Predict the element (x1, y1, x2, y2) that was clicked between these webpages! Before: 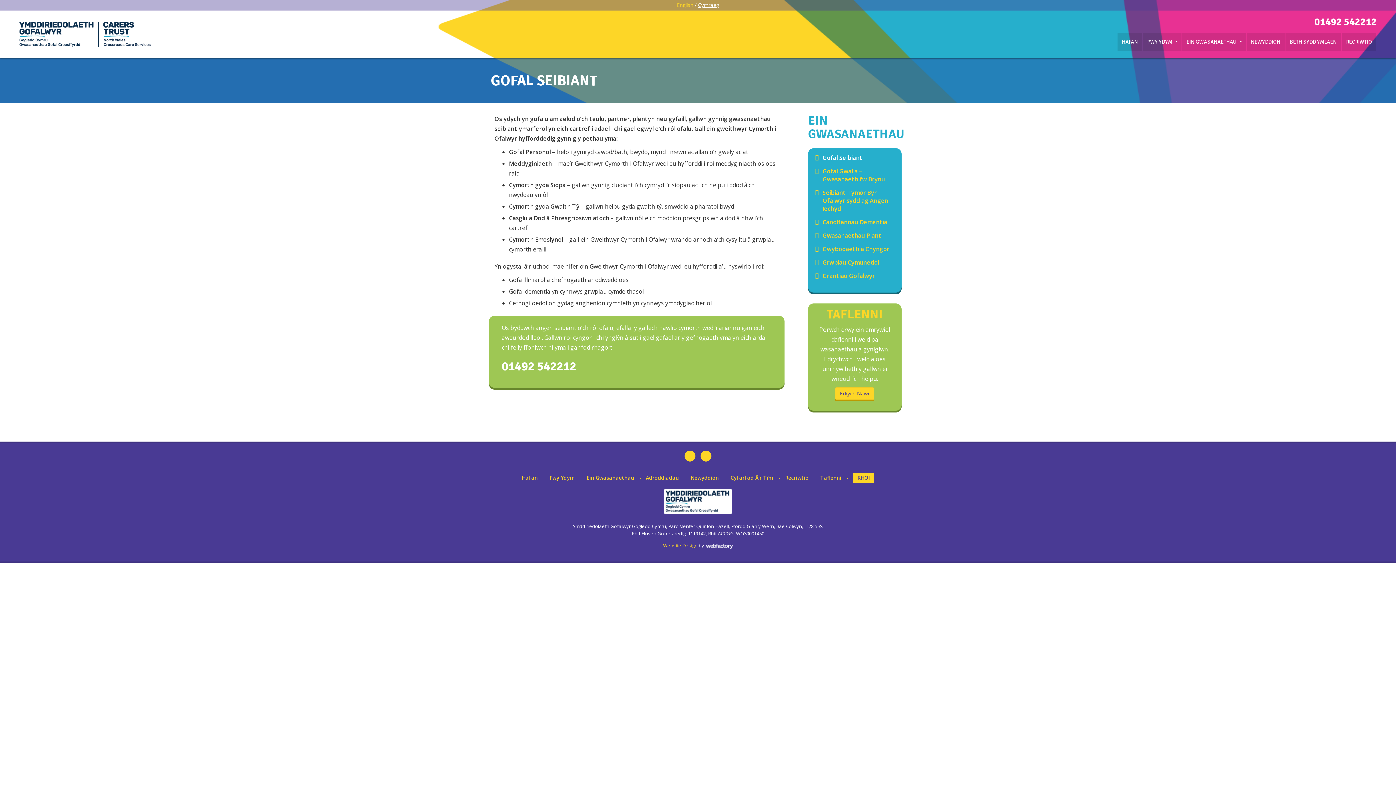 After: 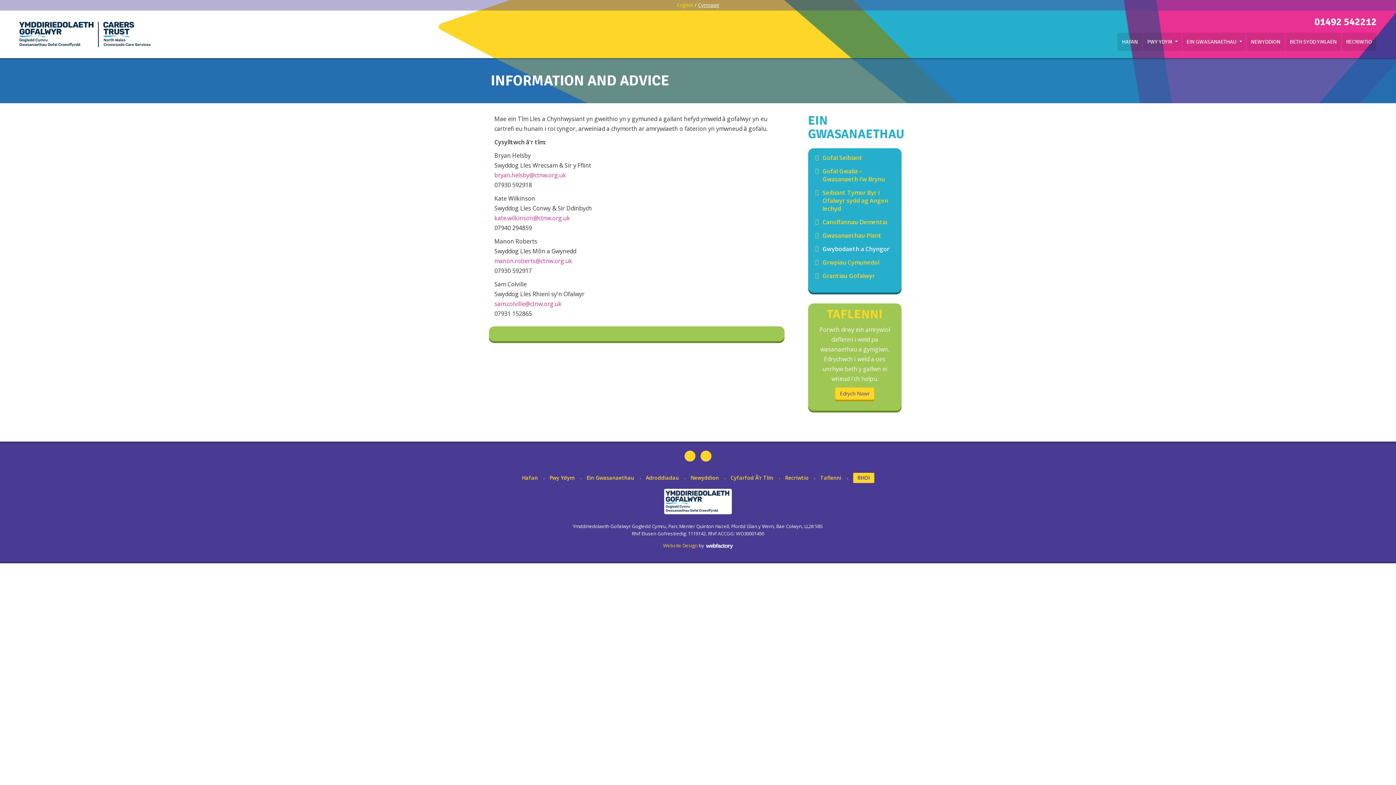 Action: bbox: (822, 245, 889, 253) label: Gwybodaeth a Chyngor